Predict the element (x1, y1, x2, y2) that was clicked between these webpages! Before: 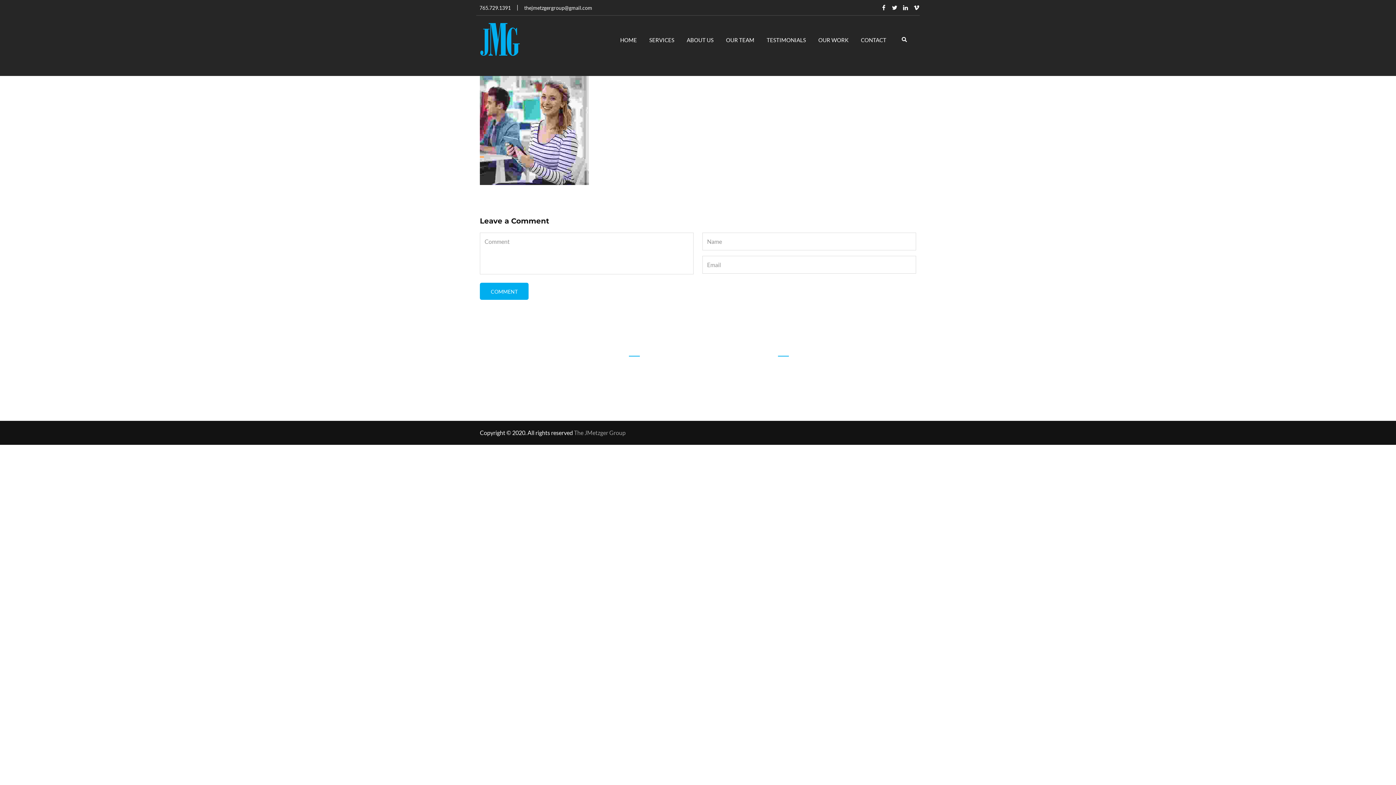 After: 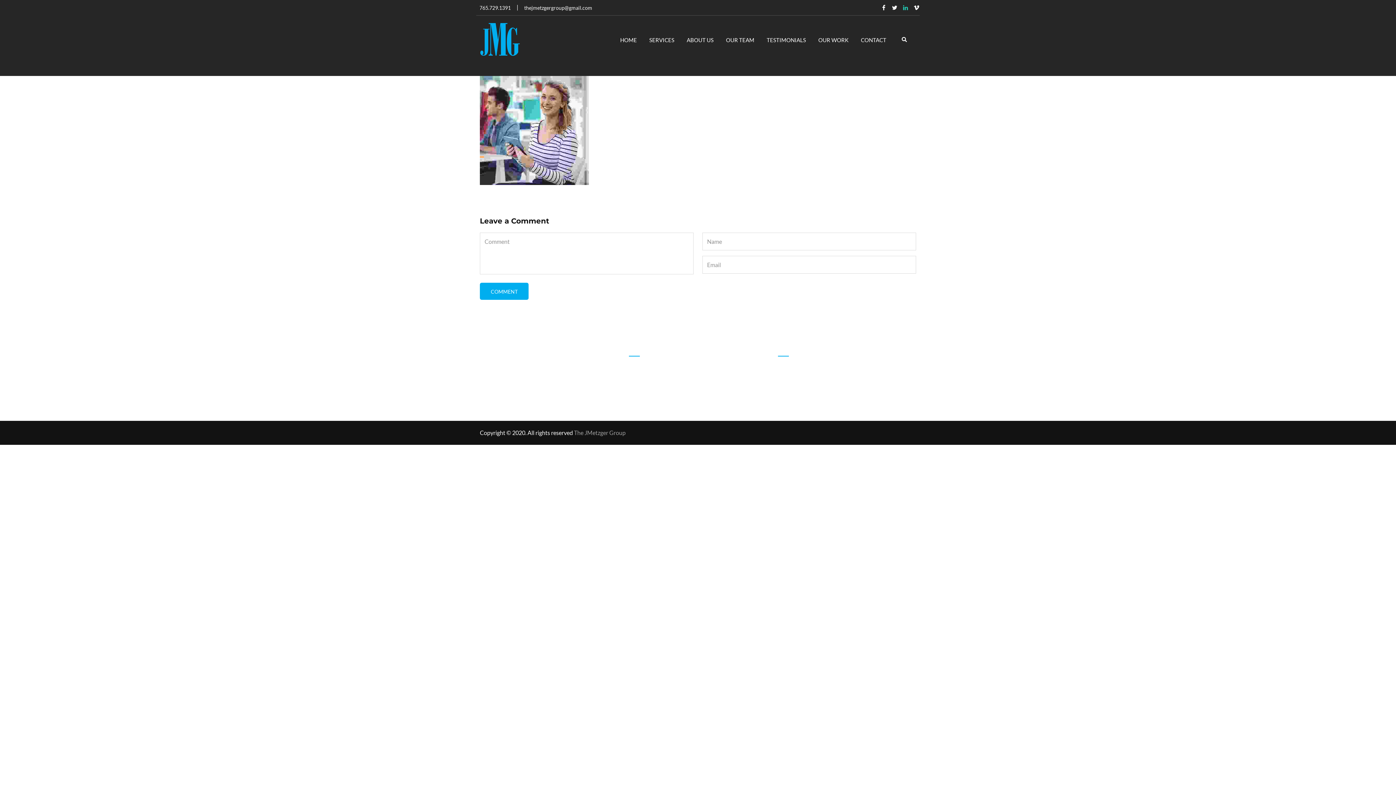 Action: bbox: (901, 0, 910, 14) label: Linkedin